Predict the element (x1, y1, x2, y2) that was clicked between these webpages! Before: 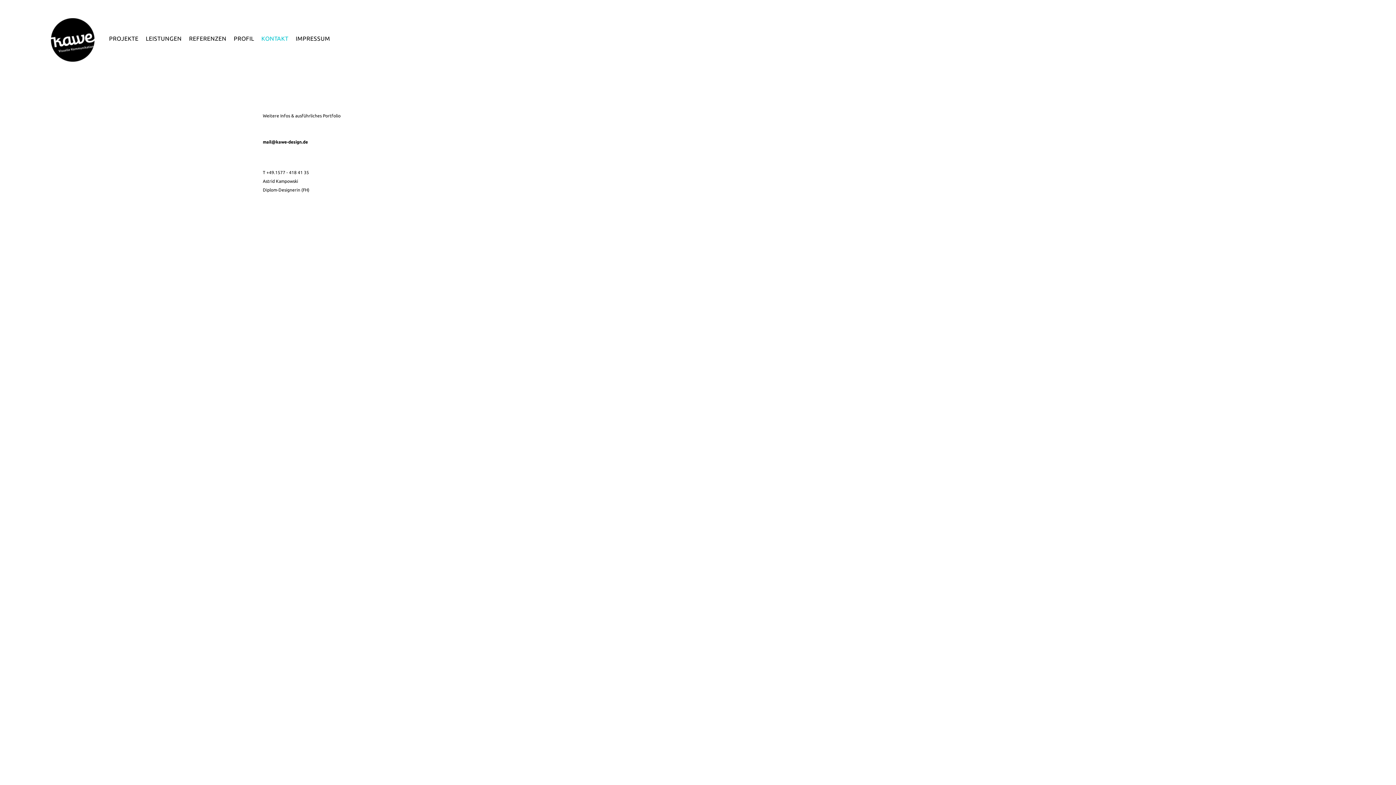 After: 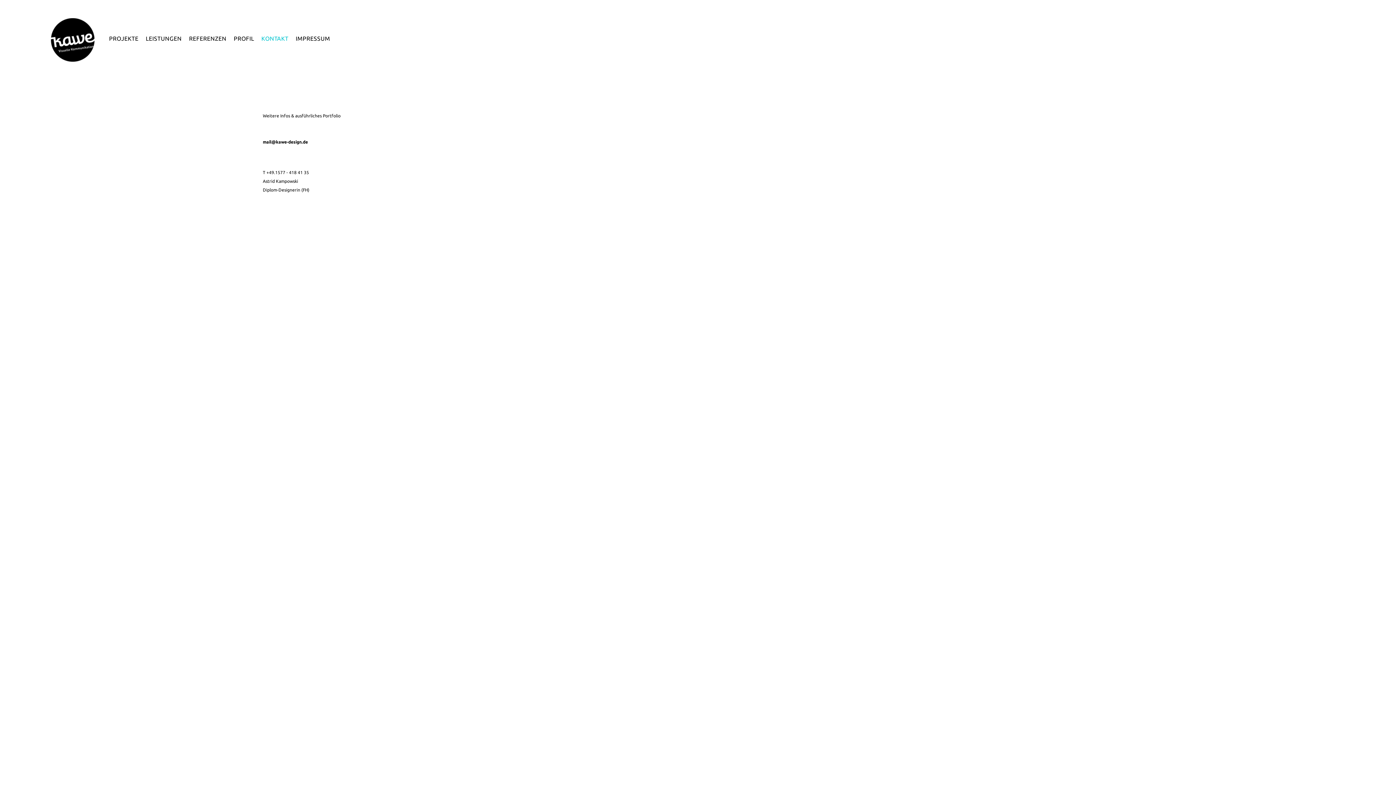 Action: bbox: (257, 32, 292, 43) label: KONTAKT